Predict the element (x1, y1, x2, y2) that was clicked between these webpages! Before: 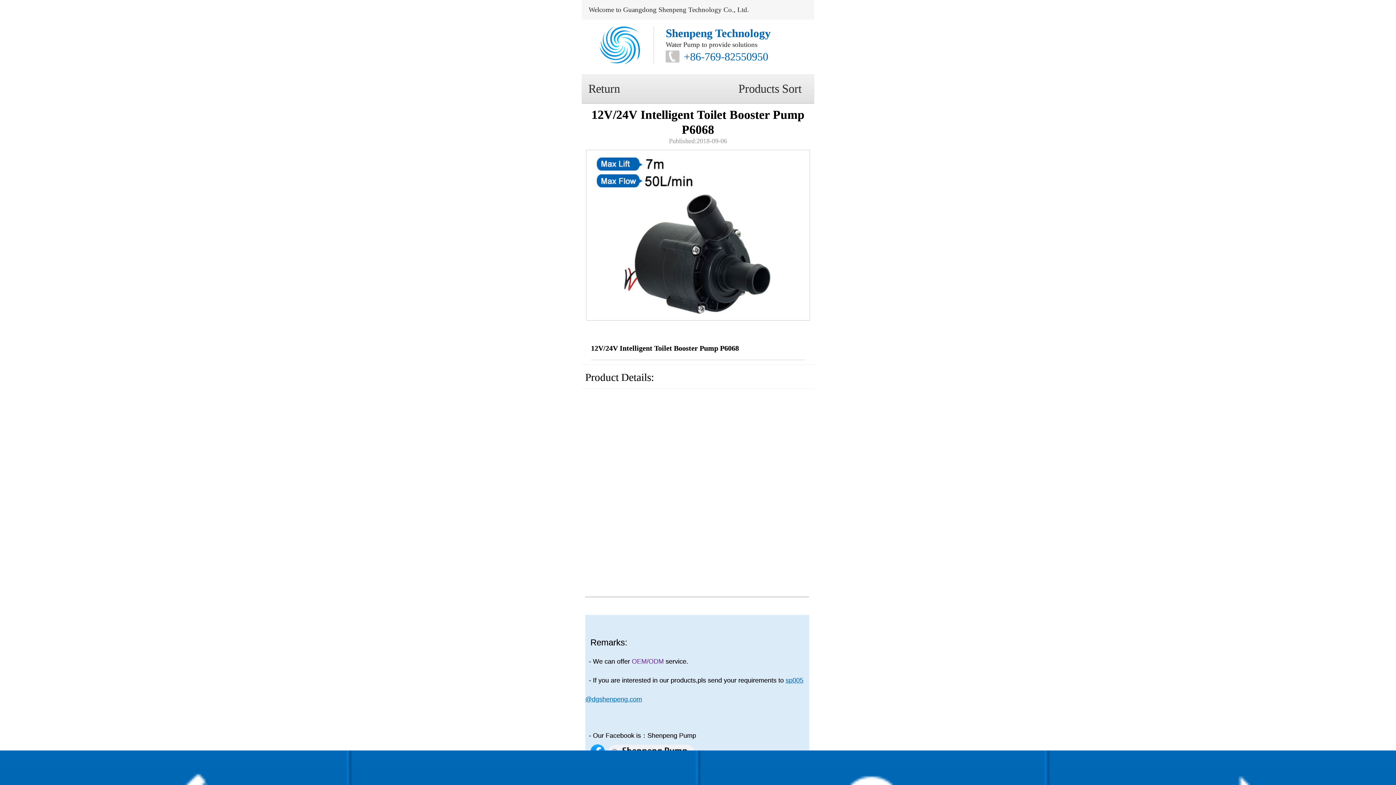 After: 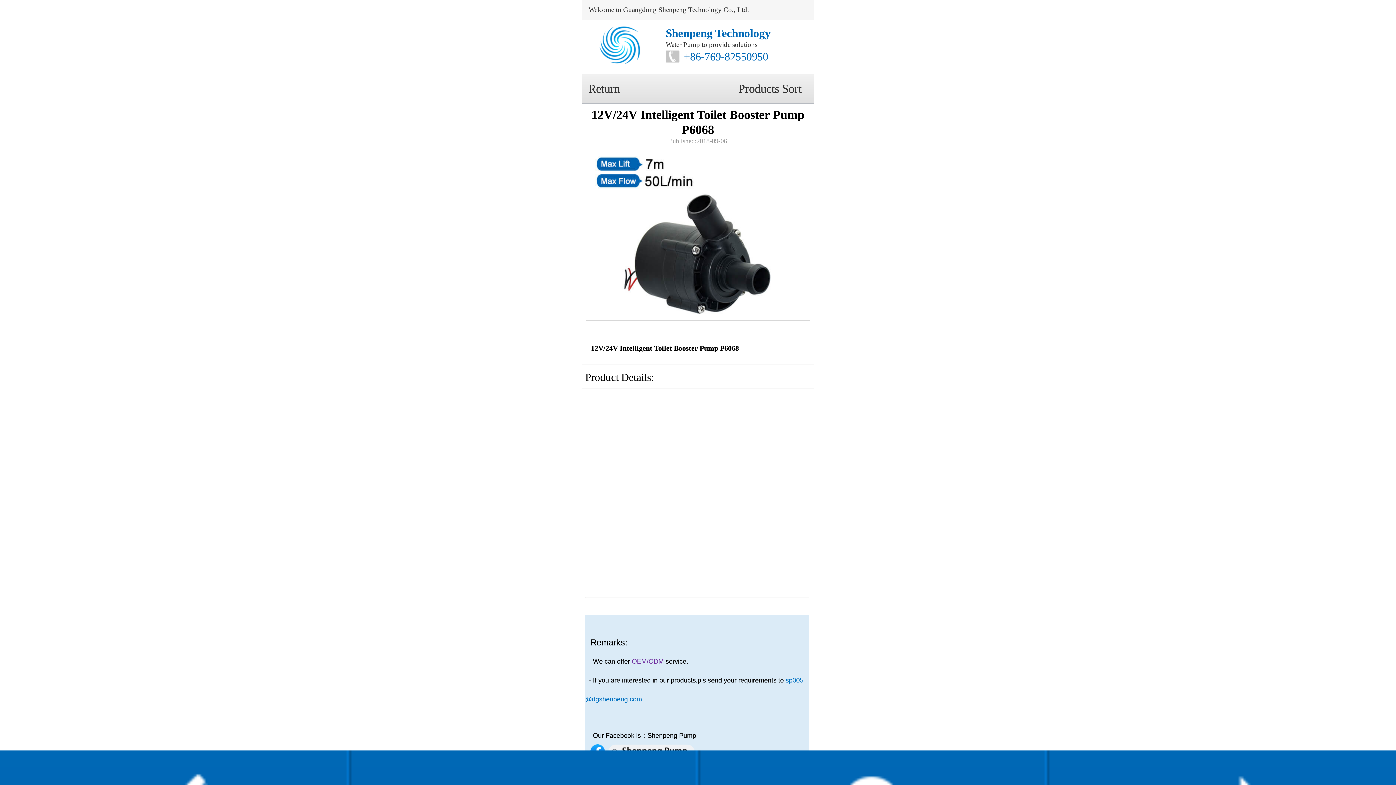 Action: label: +86-769-82550950 bbox: (665, 50, 768, 62)